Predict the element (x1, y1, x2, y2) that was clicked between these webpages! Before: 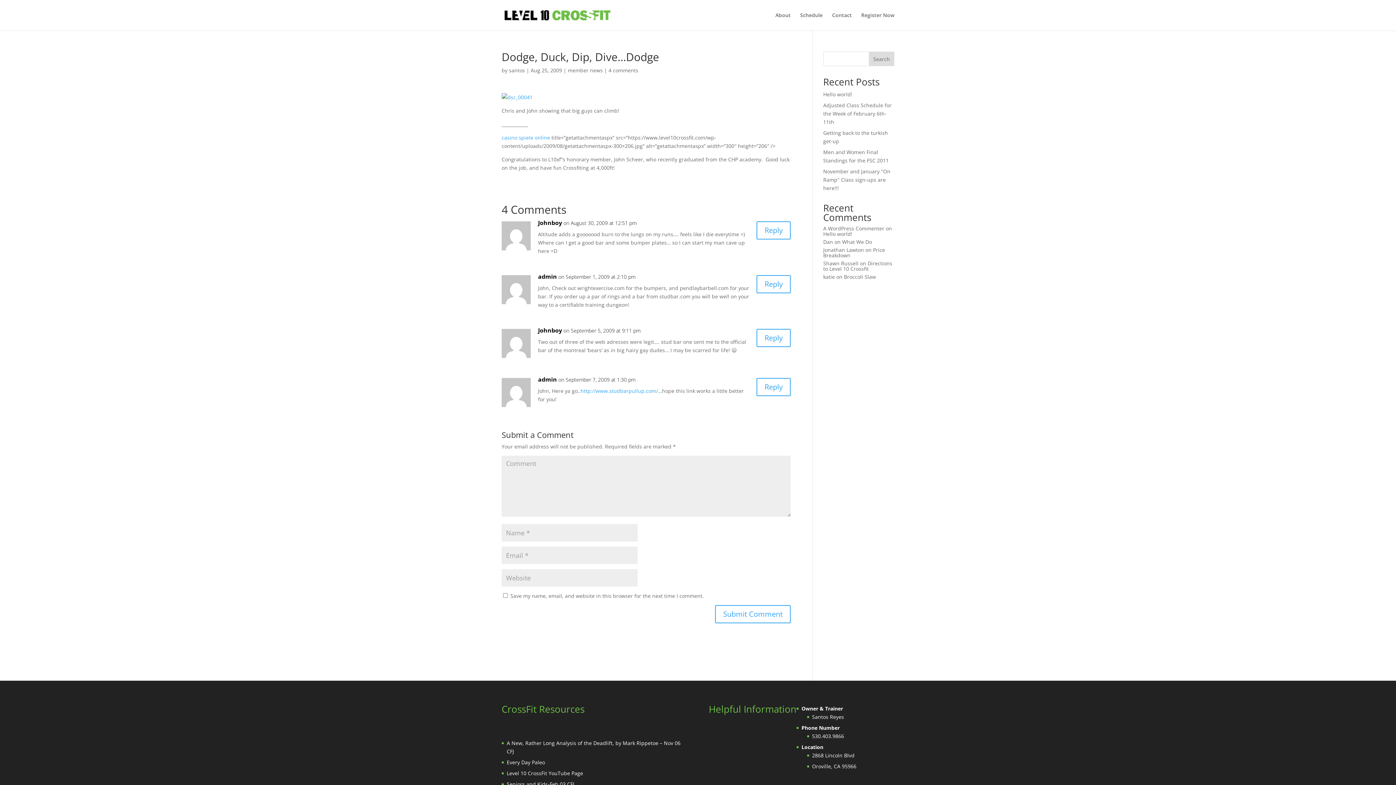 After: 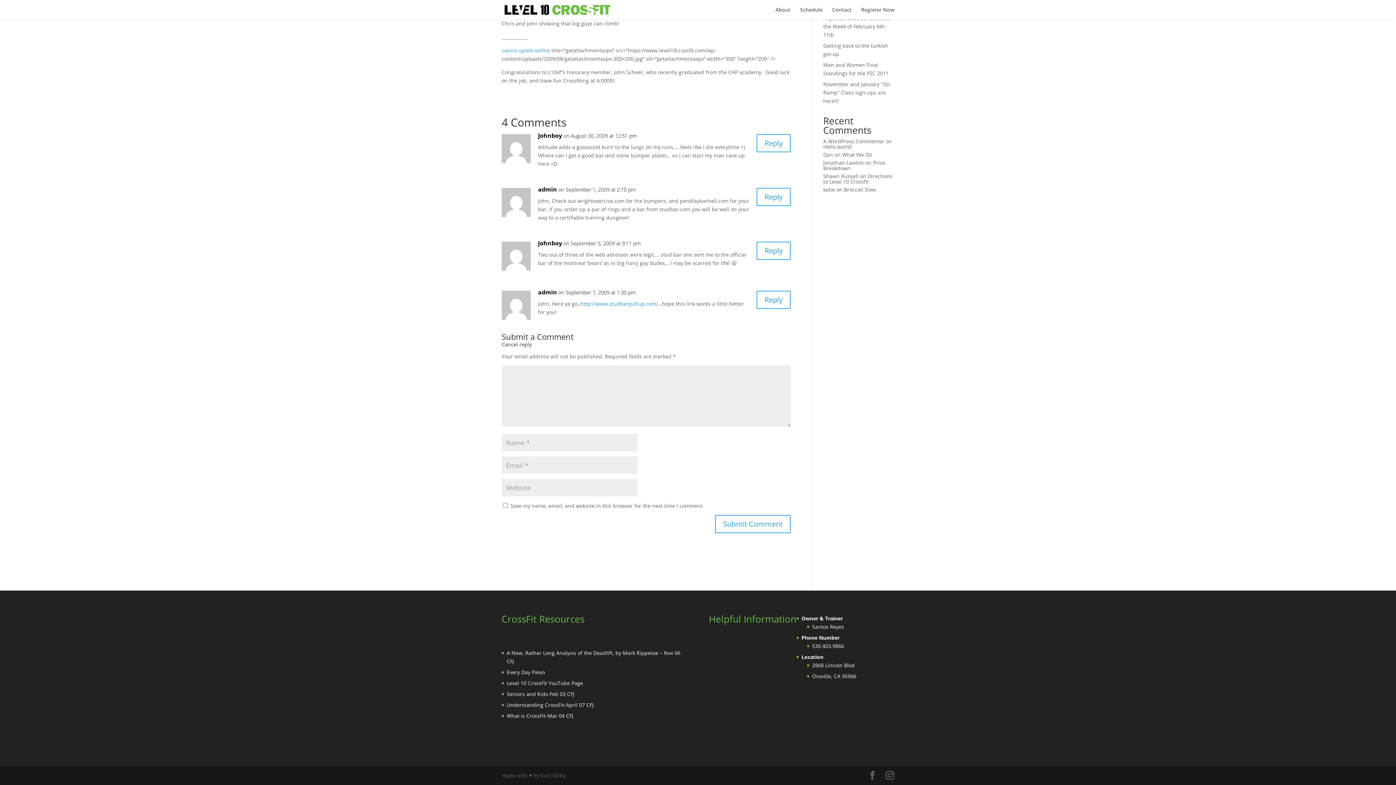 Action: bbox: (756, 378, 790, 396) label: Reply to admin